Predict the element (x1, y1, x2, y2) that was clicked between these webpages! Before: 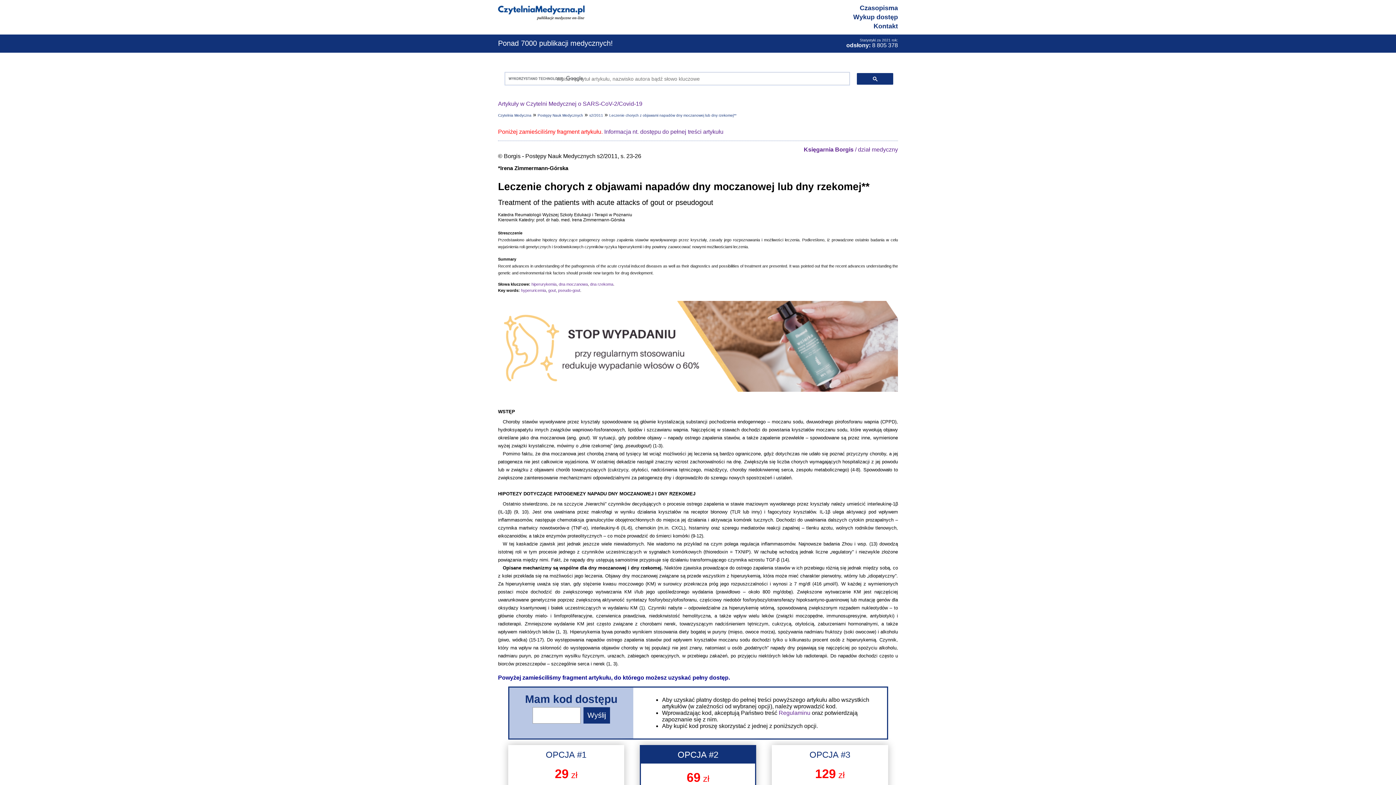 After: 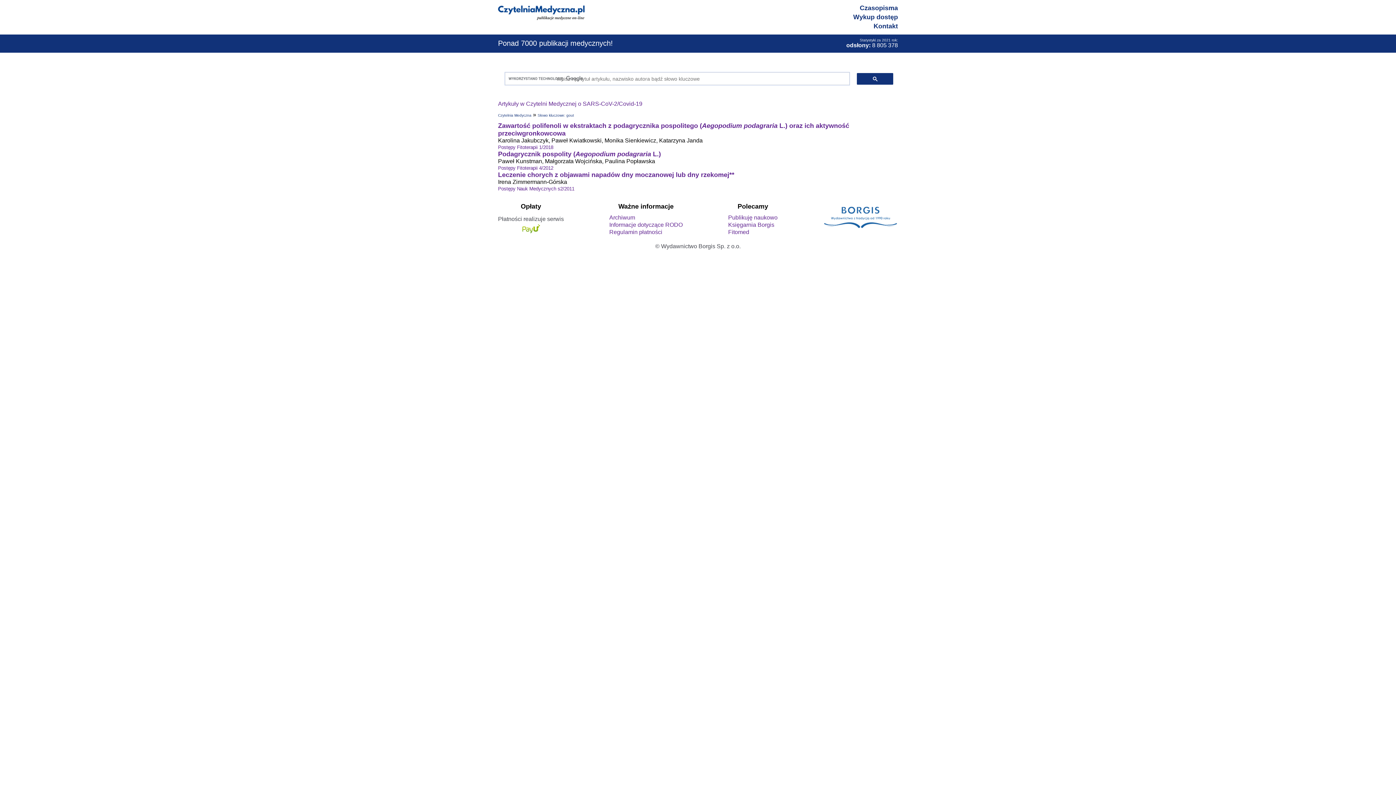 Action: label: gout bbox: (548, 288, 556, 292)